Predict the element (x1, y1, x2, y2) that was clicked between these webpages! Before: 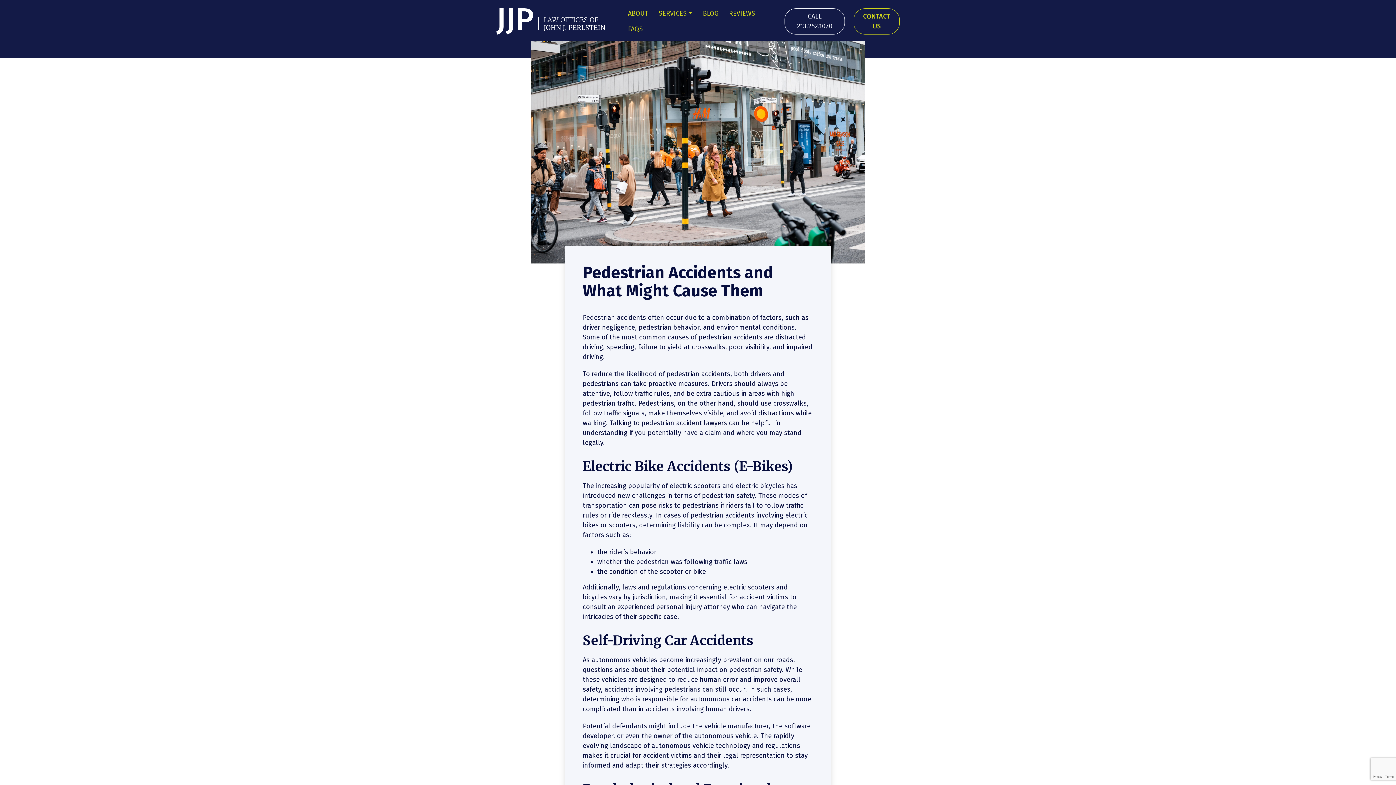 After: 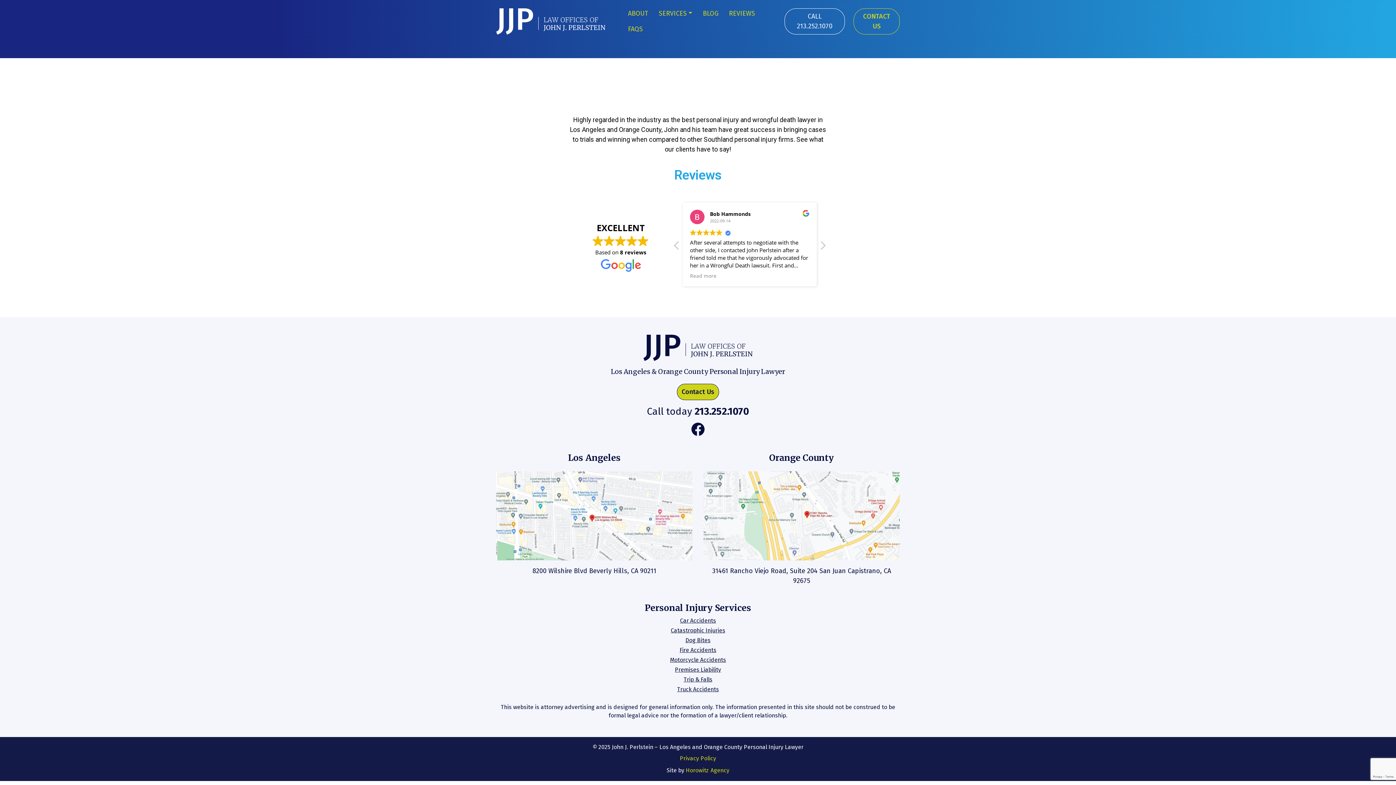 Action: bbox: (723, 5, 760, 21) label: REVIEWS